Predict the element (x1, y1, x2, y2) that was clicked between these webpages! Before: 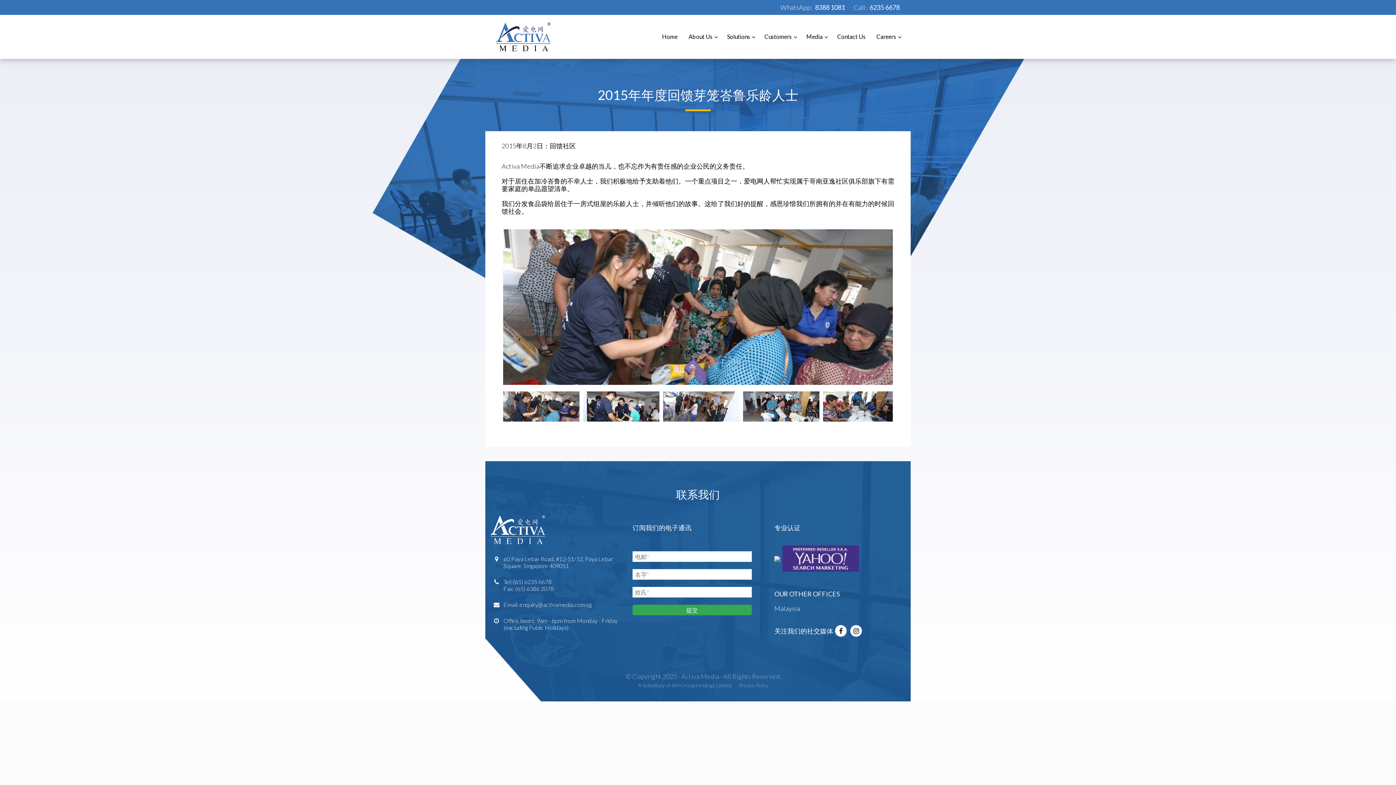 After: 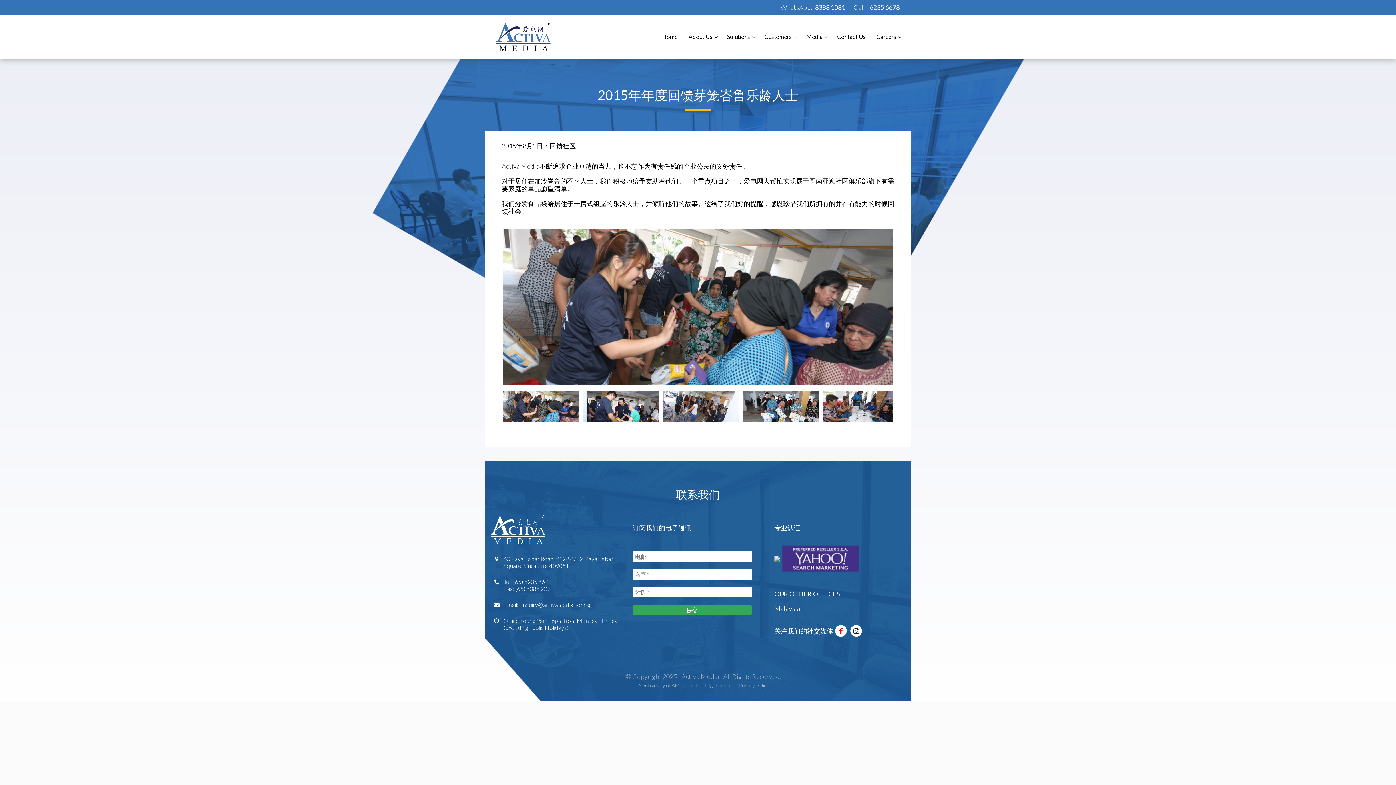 Action: bbox: (835, 625, 846, 637)